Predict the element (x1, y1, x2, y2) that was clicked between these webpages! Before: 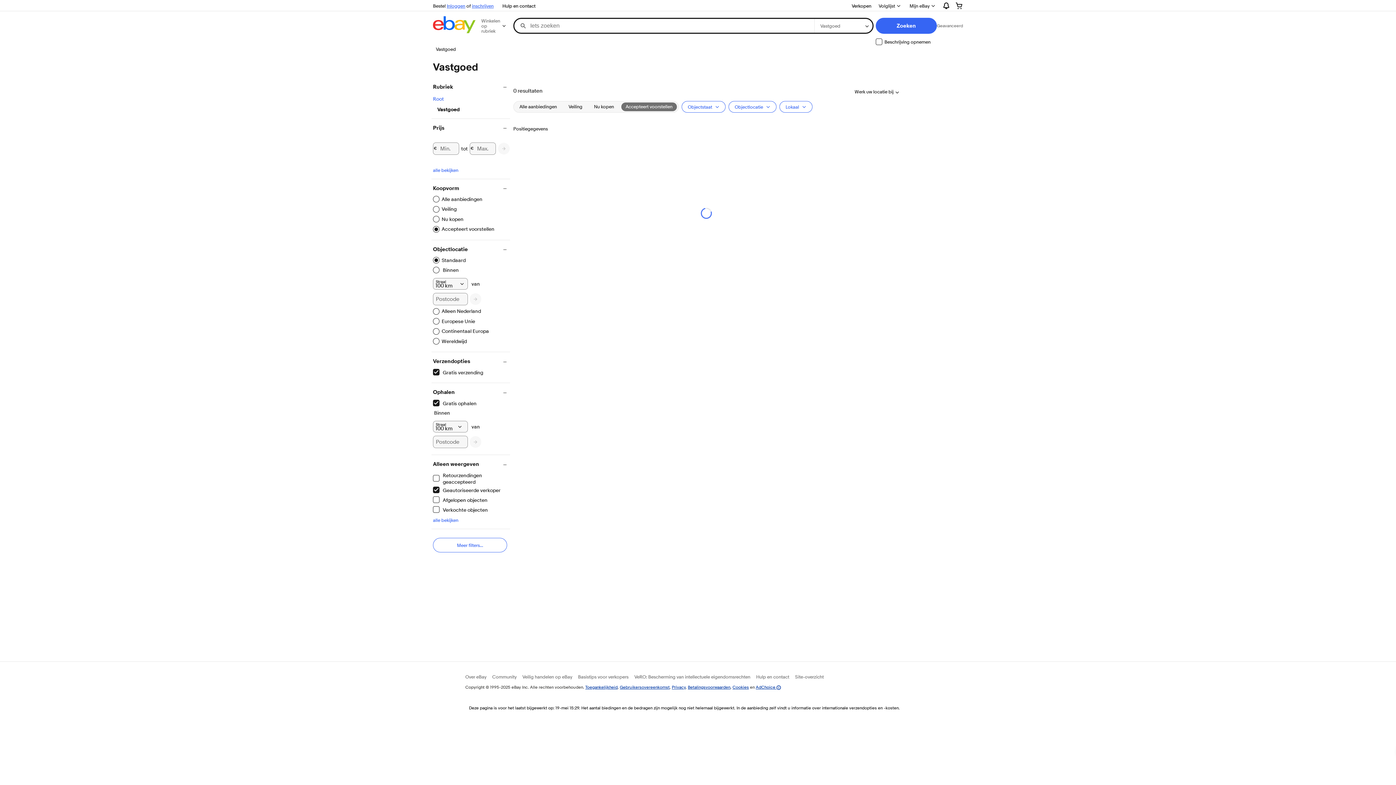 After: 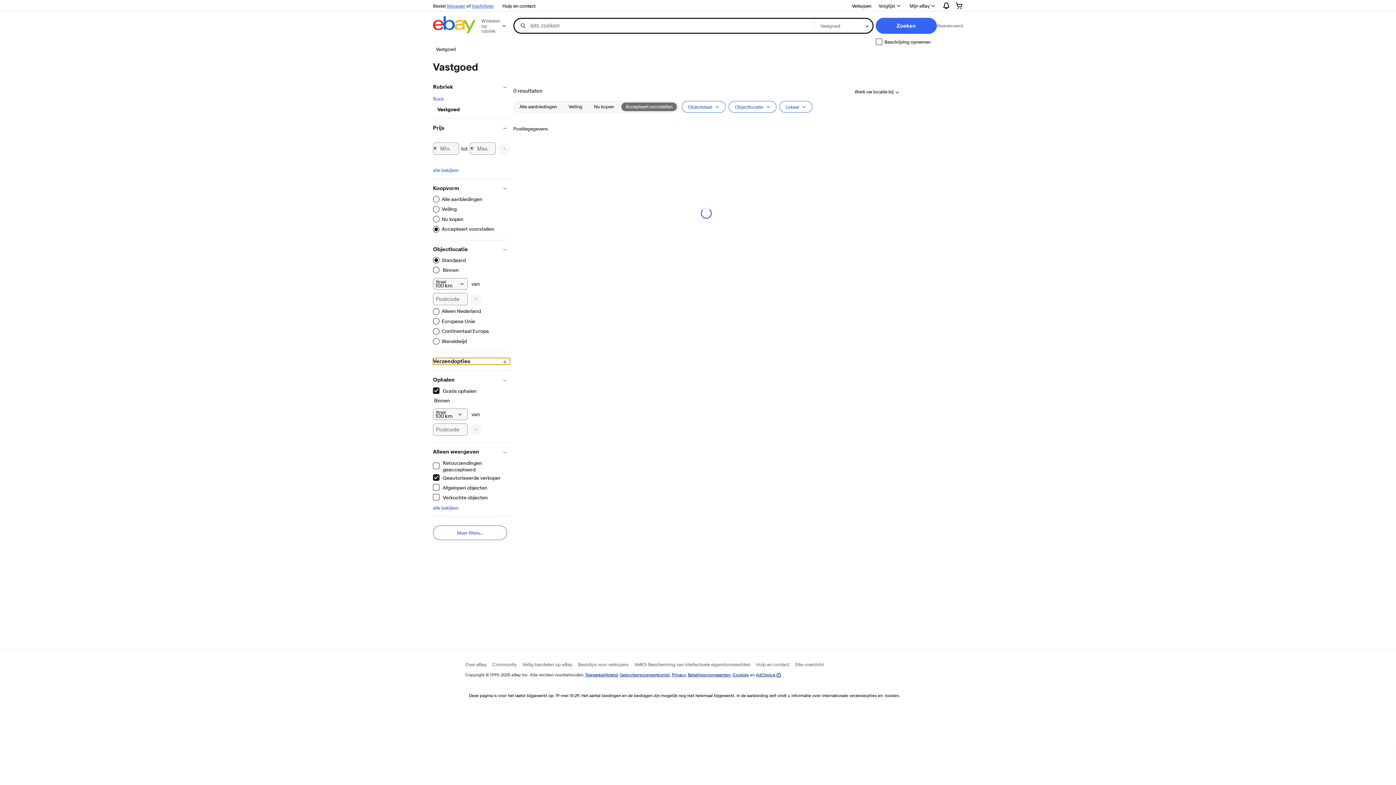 Action: bbox: (433, 358, 510, 364) label: Verzendopties